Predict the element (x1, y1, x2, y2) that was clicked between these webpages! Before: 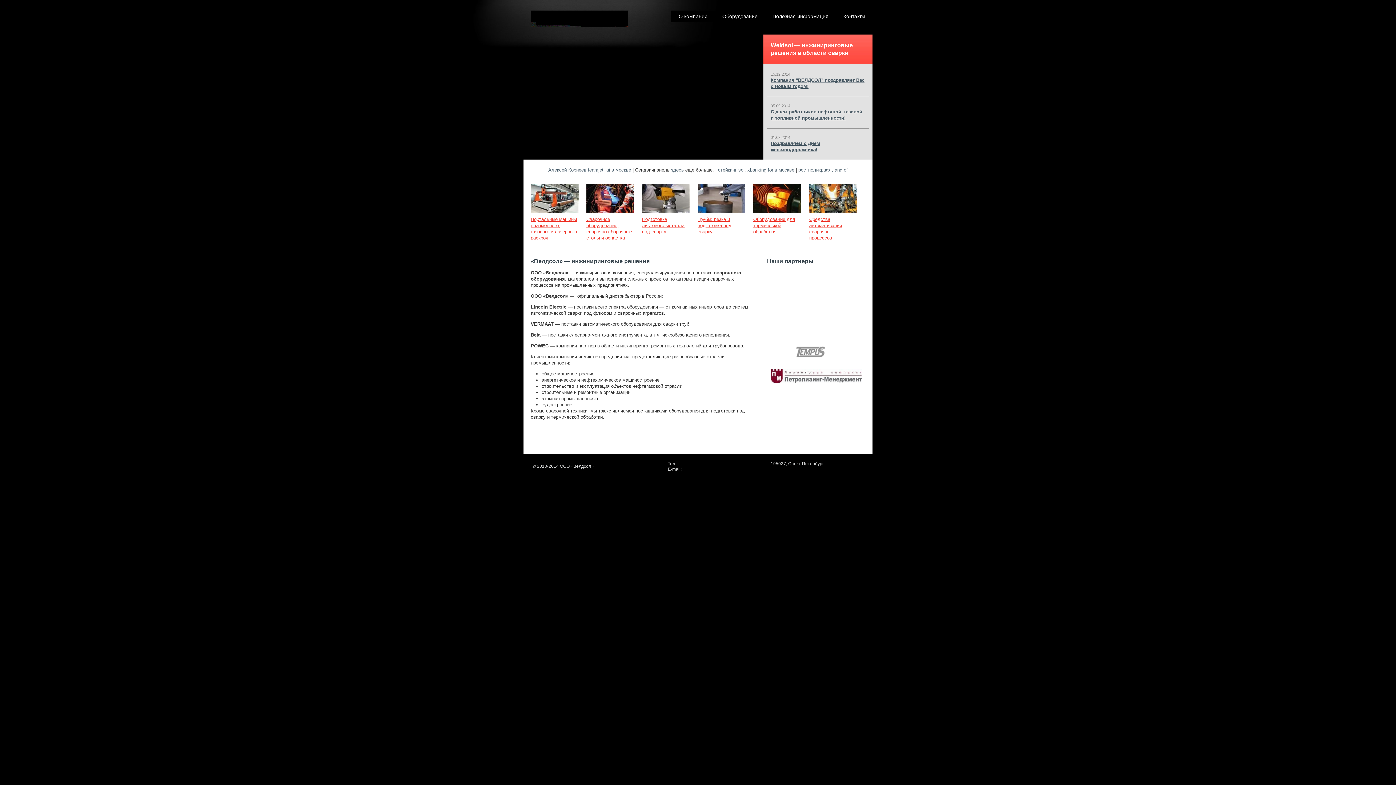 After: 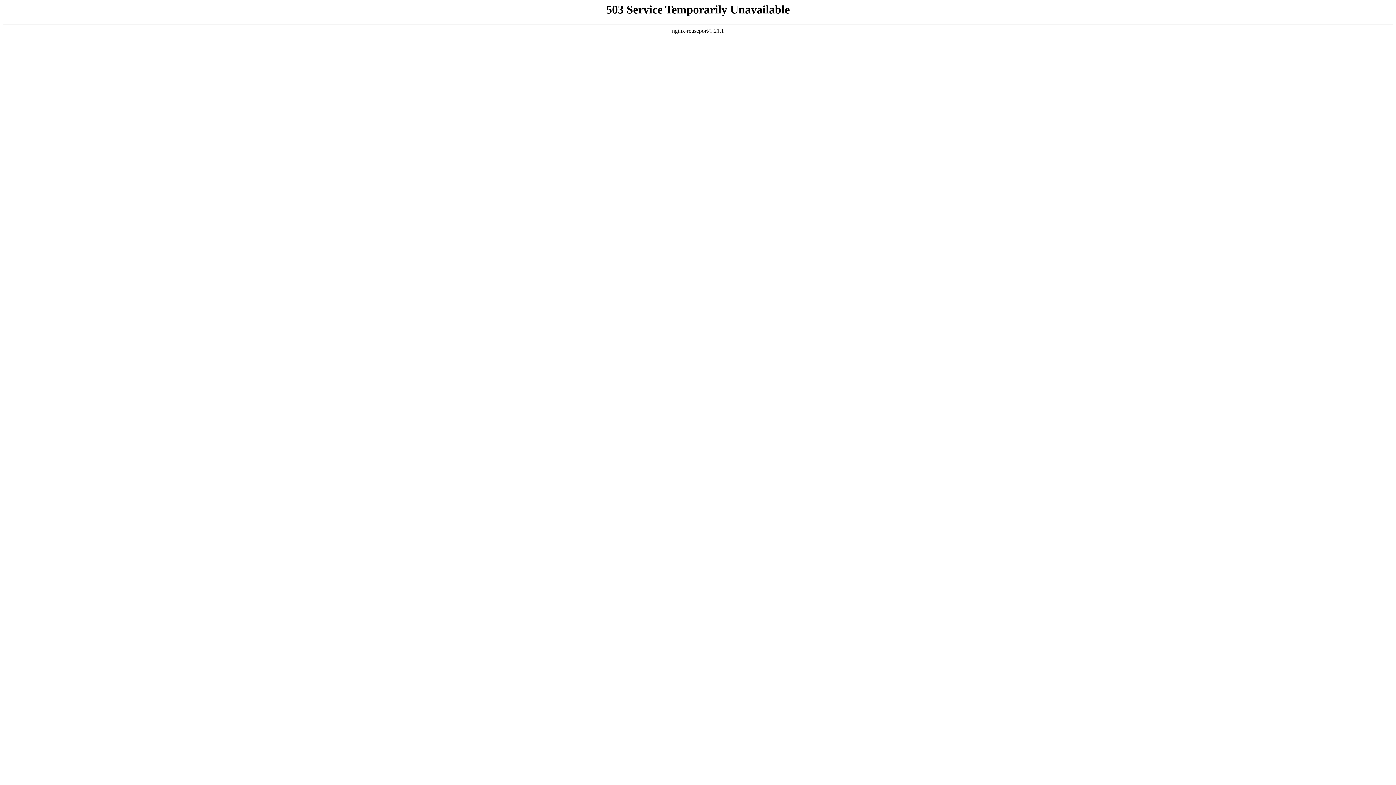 Action: label: ростполикрафт, and of bbox: (798, 167, 848, 172)